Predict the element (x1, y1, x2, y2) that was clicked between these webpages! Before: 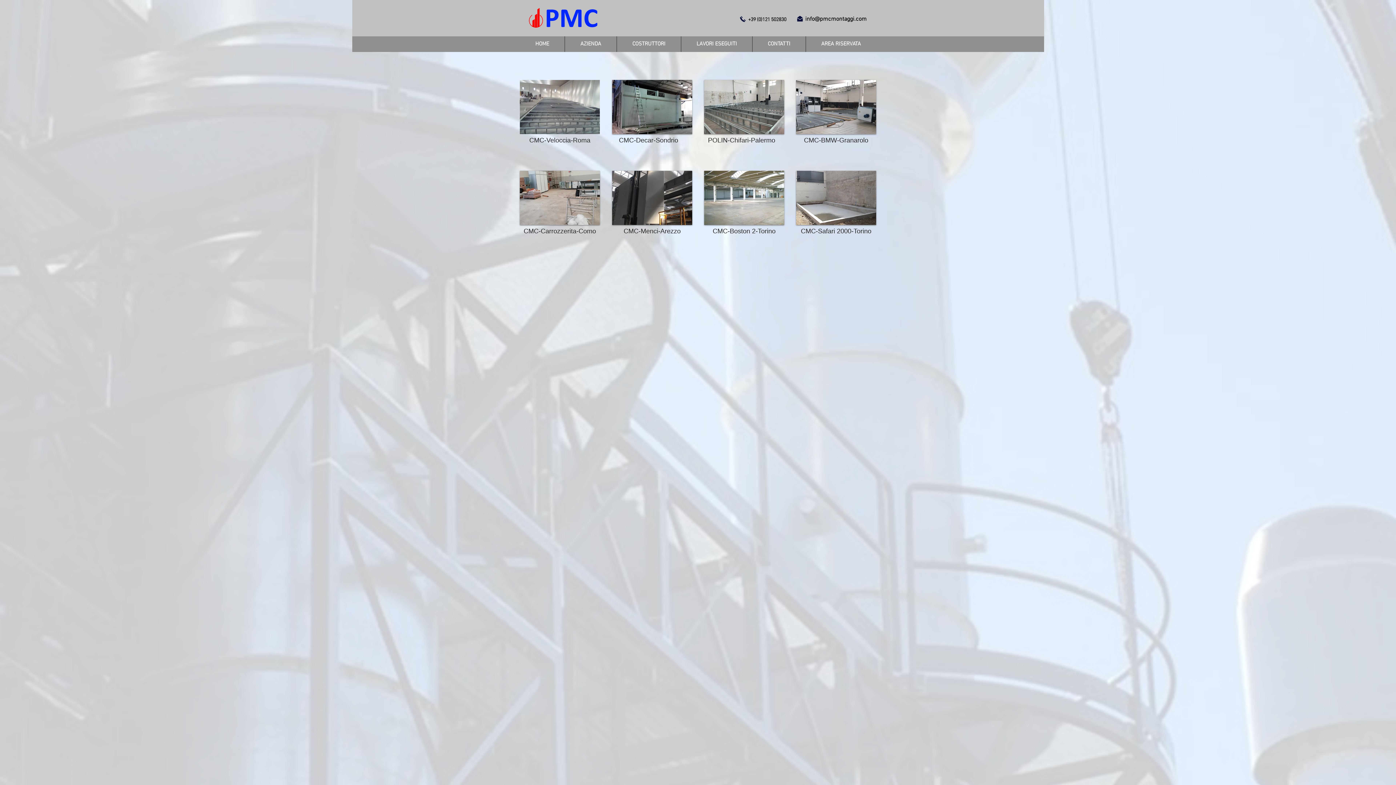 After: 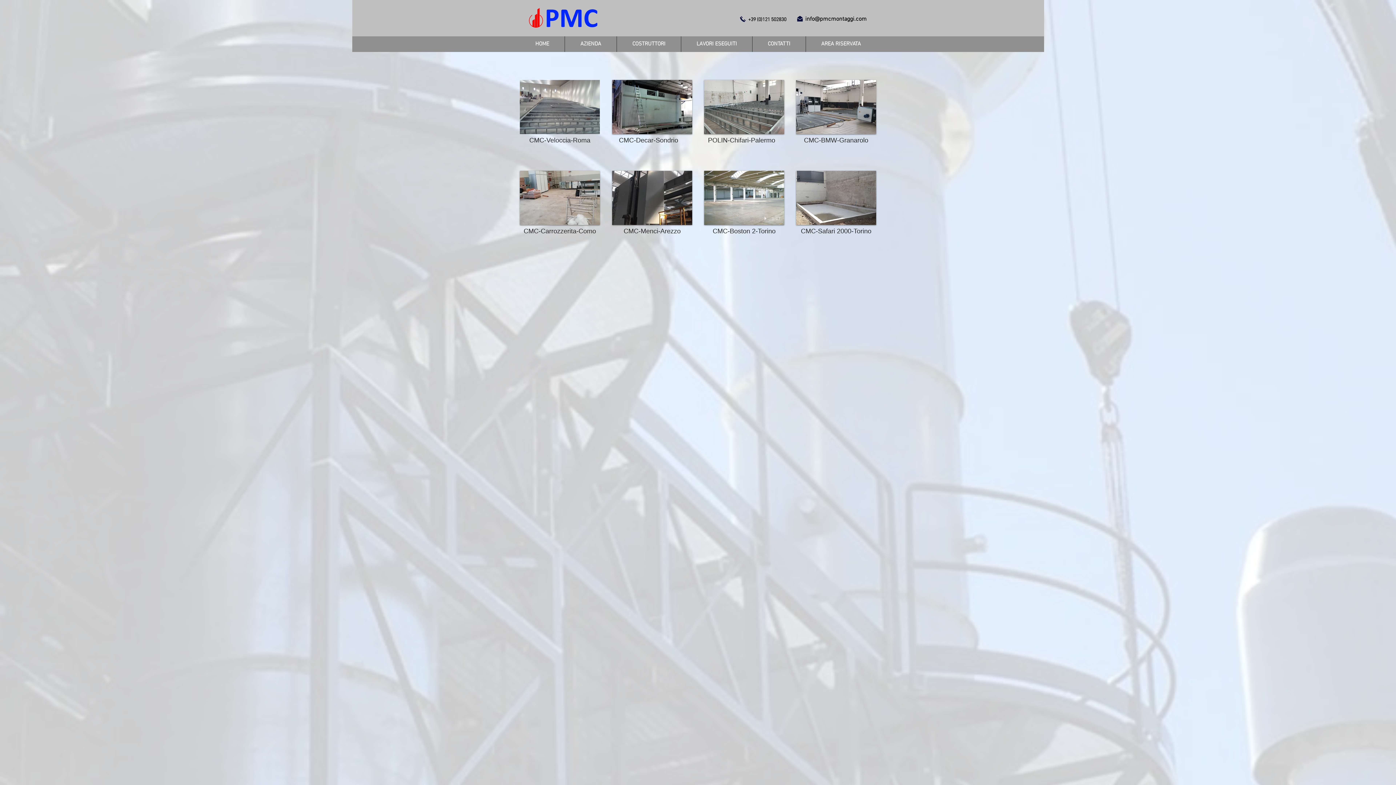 Action: bbox: (762, 216, 770, 221) label: play